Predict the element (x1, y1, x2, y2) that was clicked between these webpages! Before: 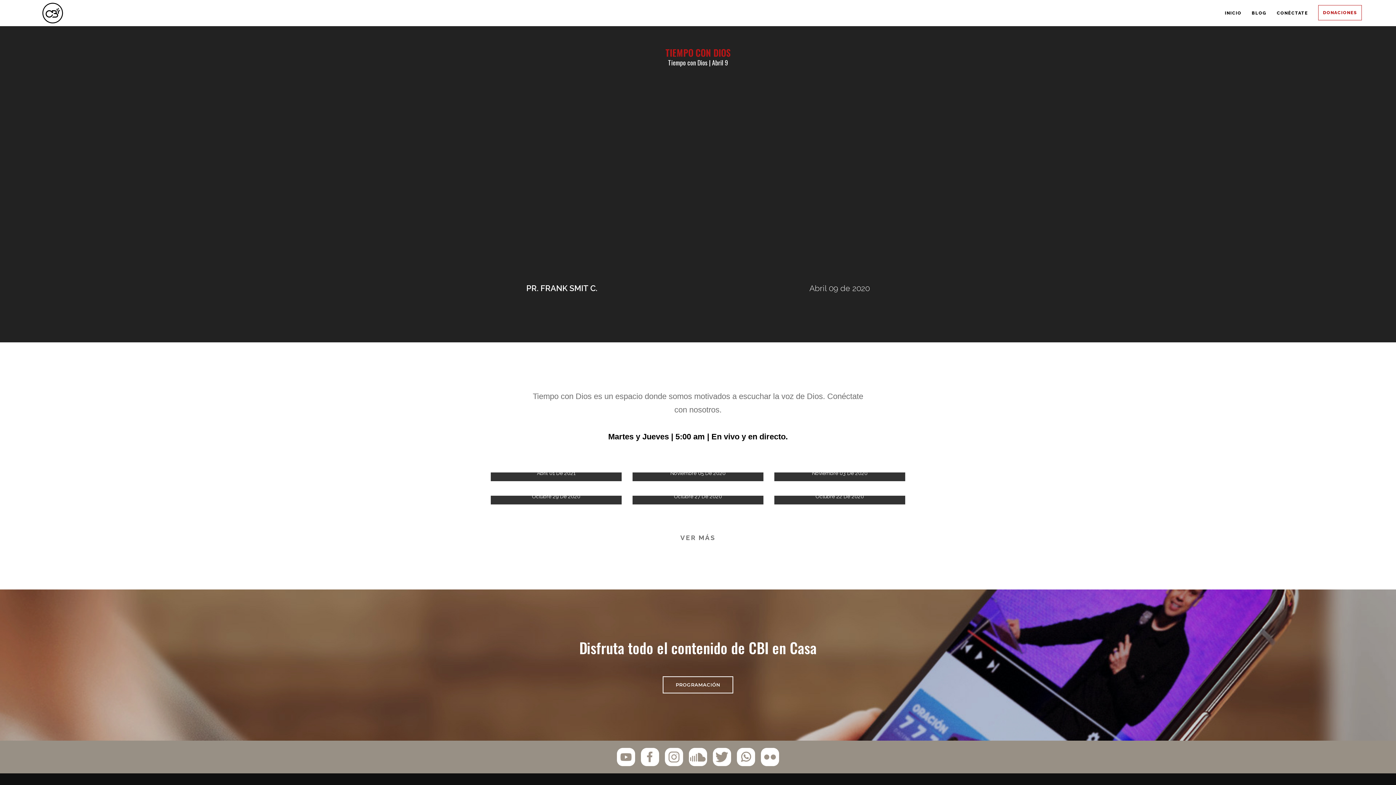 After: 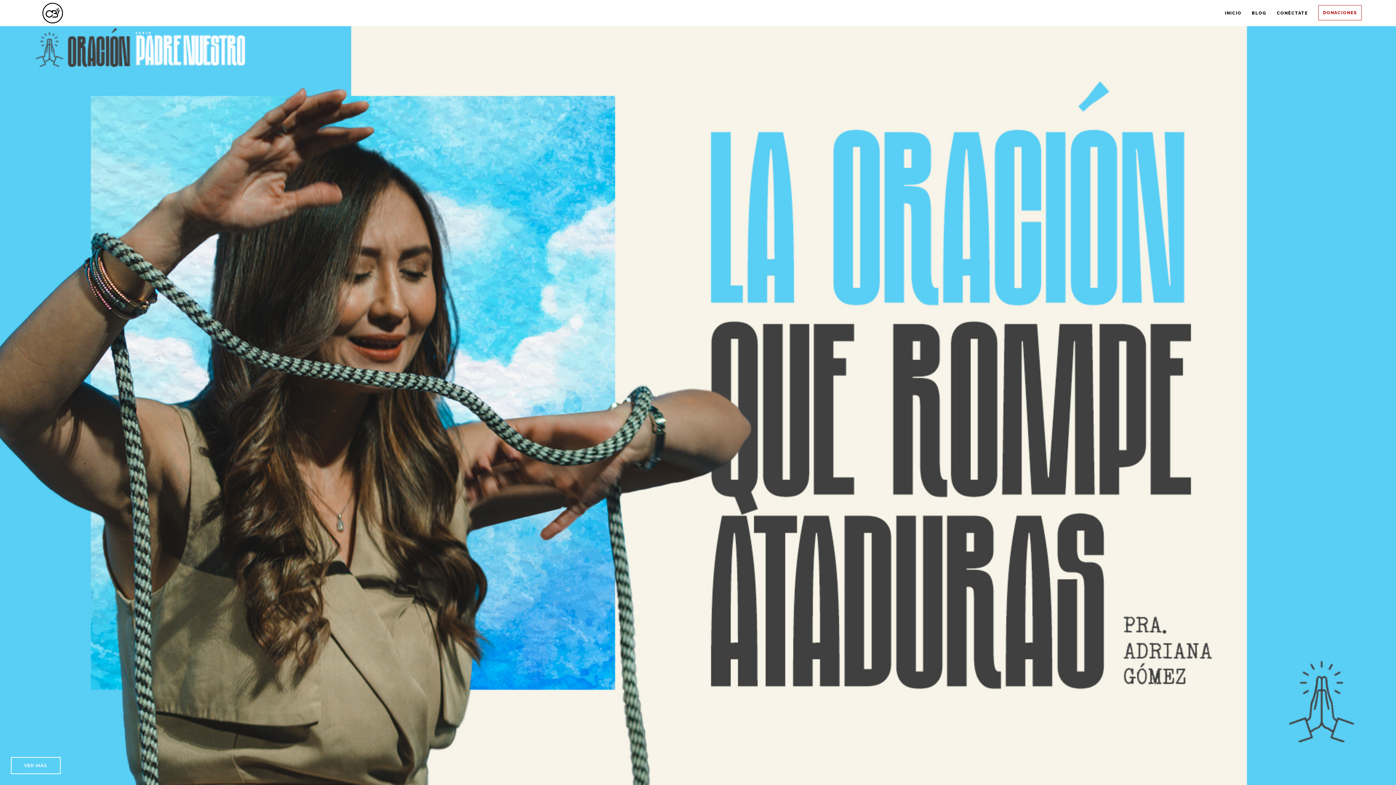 Action: bbox: (1225, 0, 1241, 26) label: INICIO